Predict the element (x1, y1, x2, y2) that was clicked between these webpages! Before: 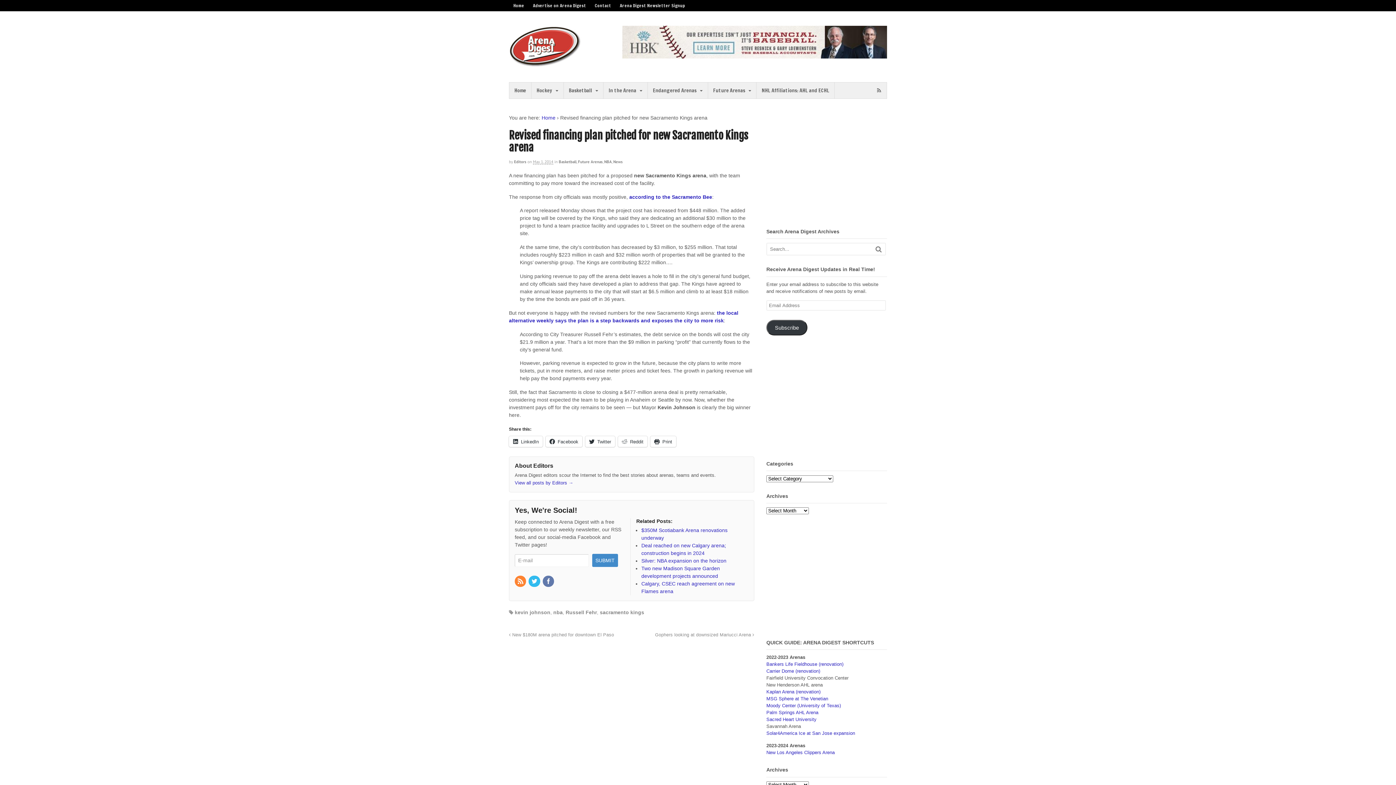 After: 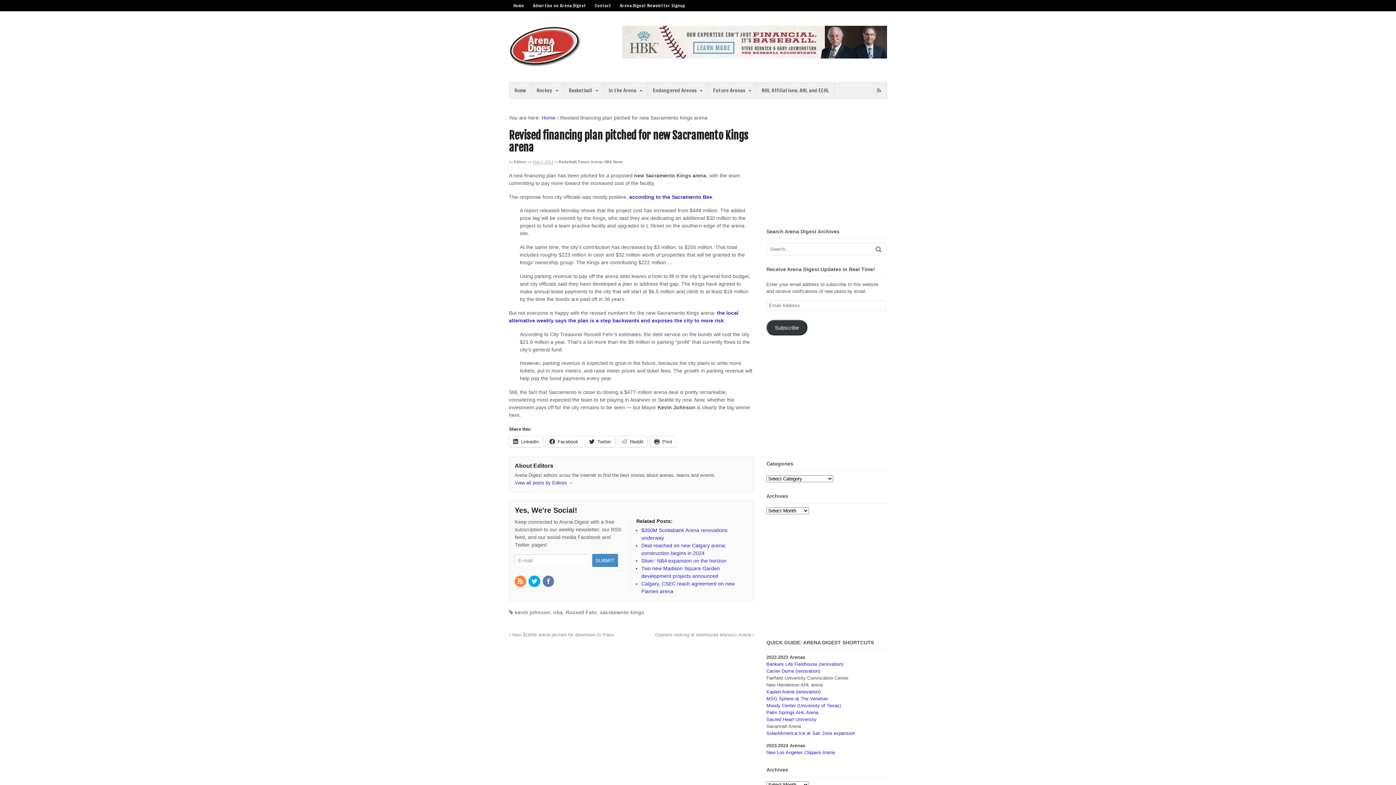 Action: bbox: (528, 579, 541, 585)